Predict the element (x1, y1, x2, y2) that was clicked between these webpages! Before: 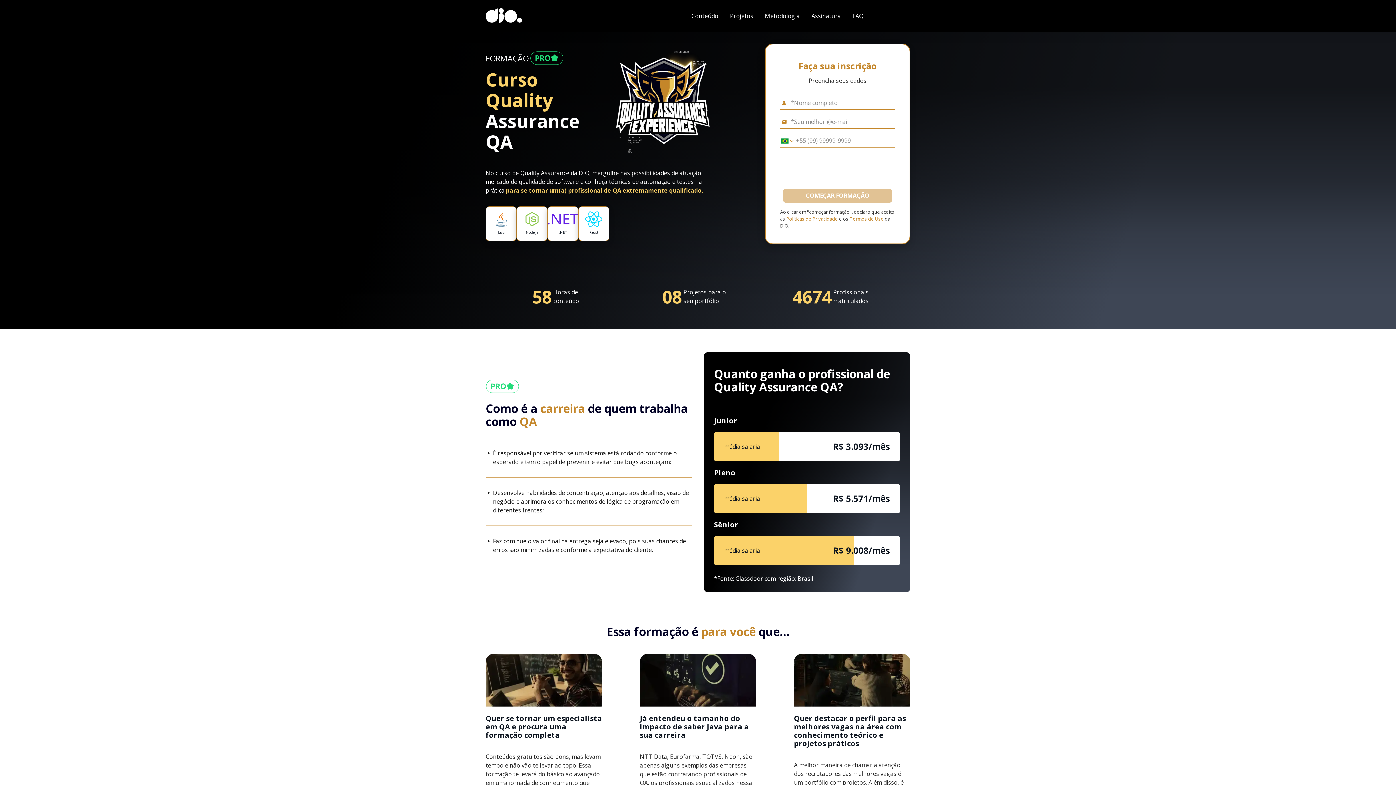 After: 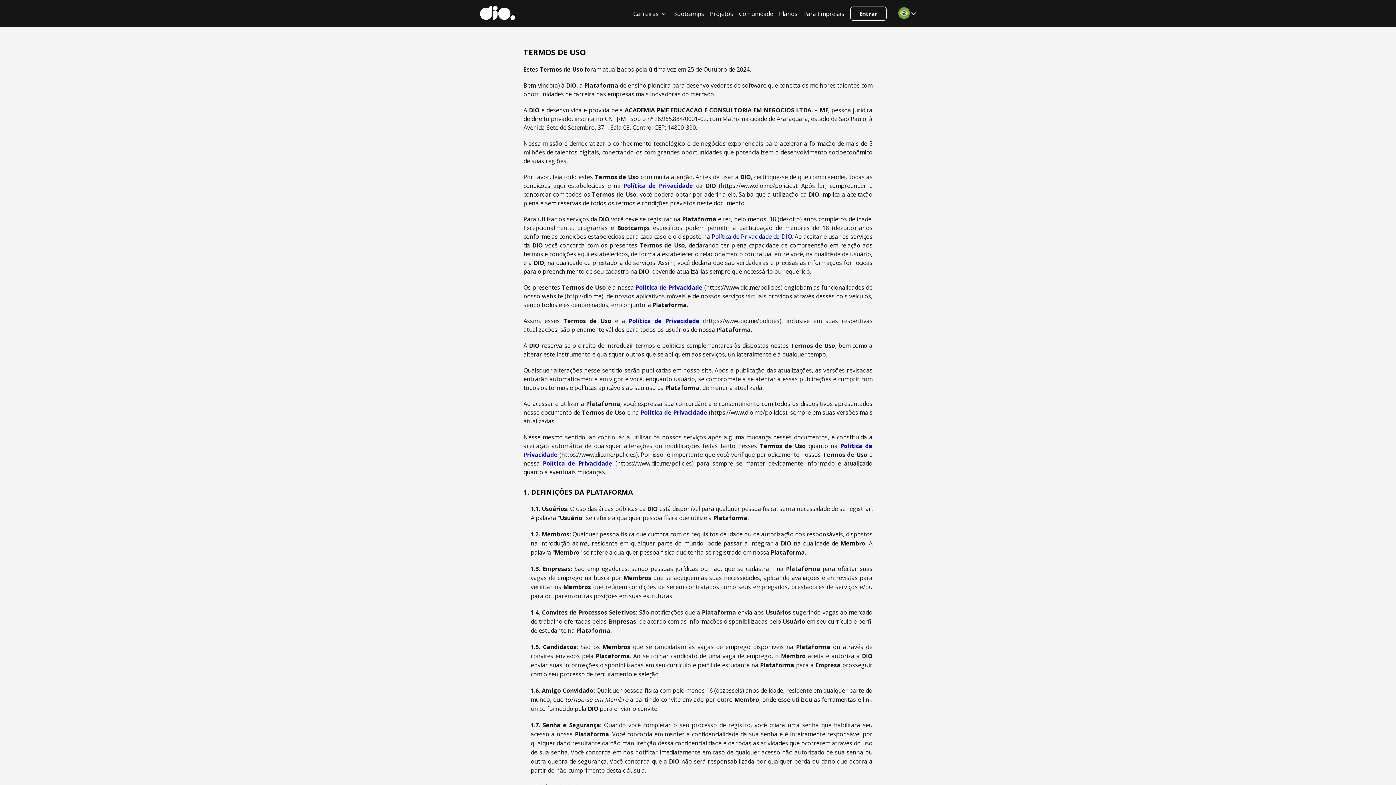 Action: bbox: (849, 215, 884, 222) label: Termos de Uso